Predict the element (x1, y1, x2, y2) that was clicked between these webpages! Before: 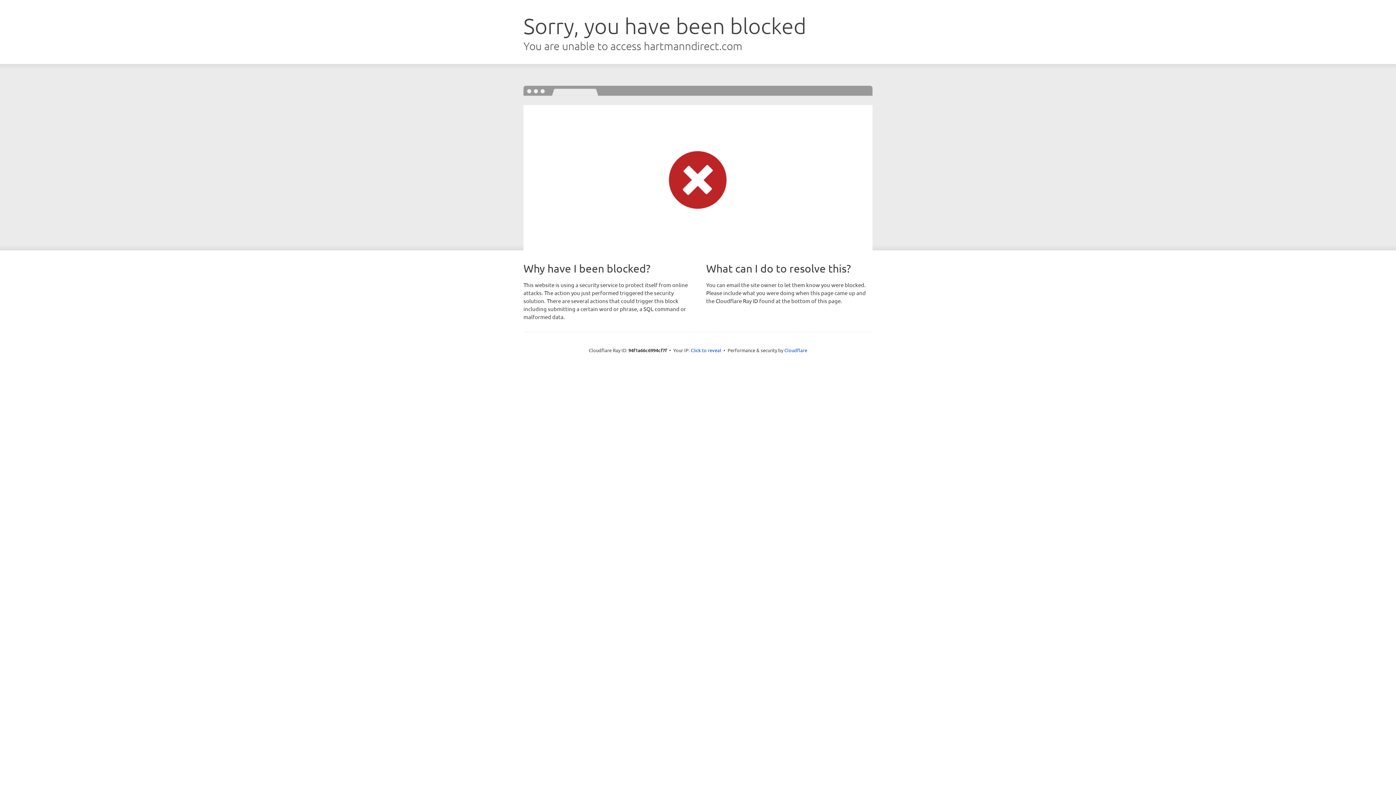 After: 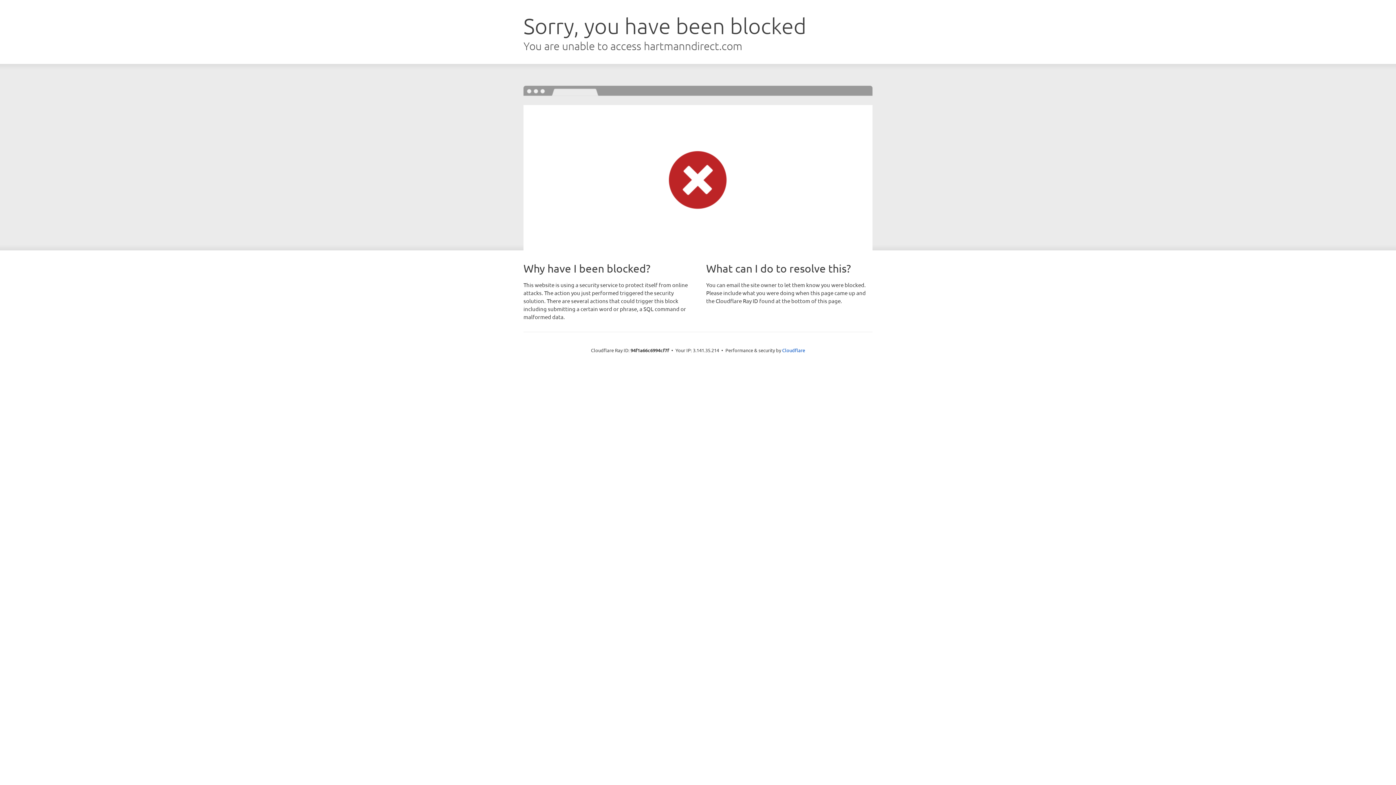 Action: label: Click to reveal bbox: (690, 346, 721, 353)